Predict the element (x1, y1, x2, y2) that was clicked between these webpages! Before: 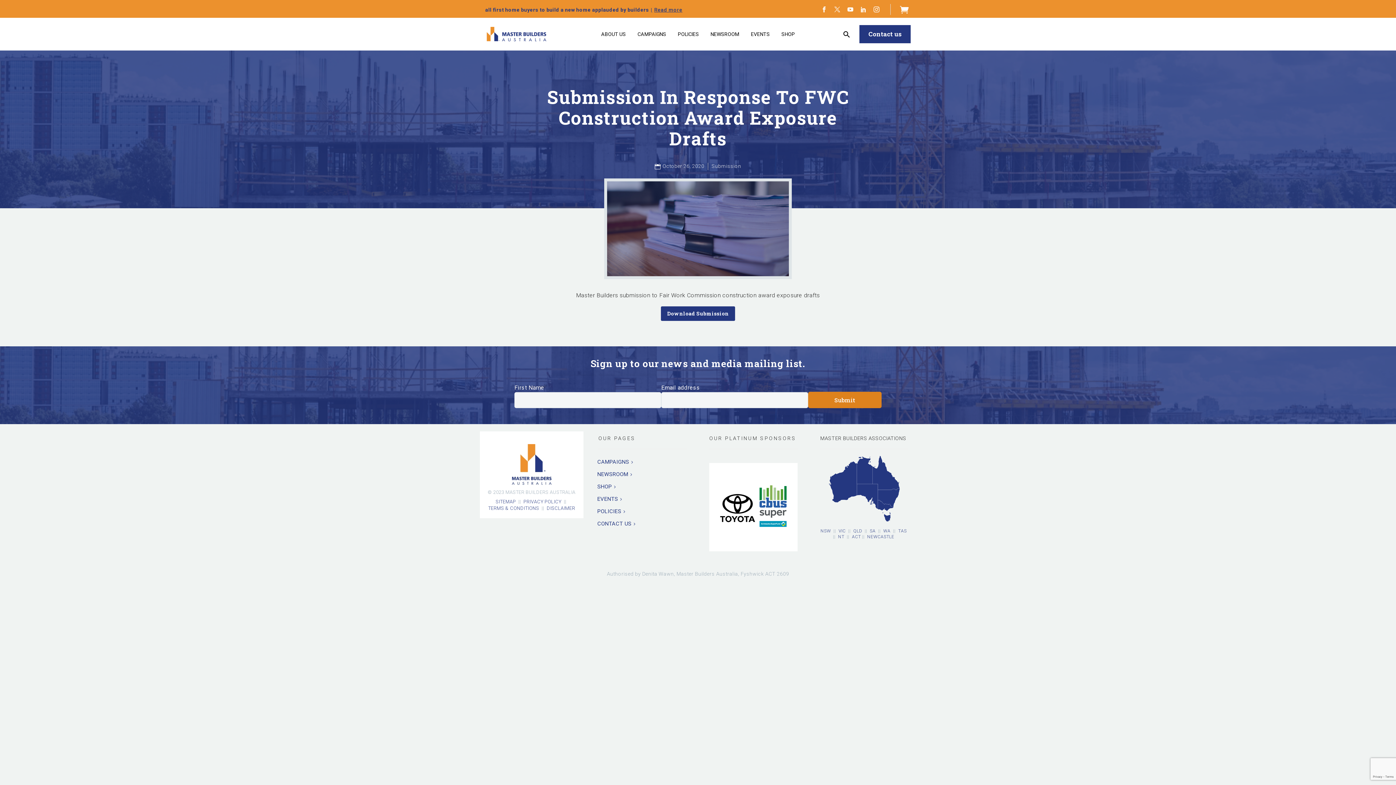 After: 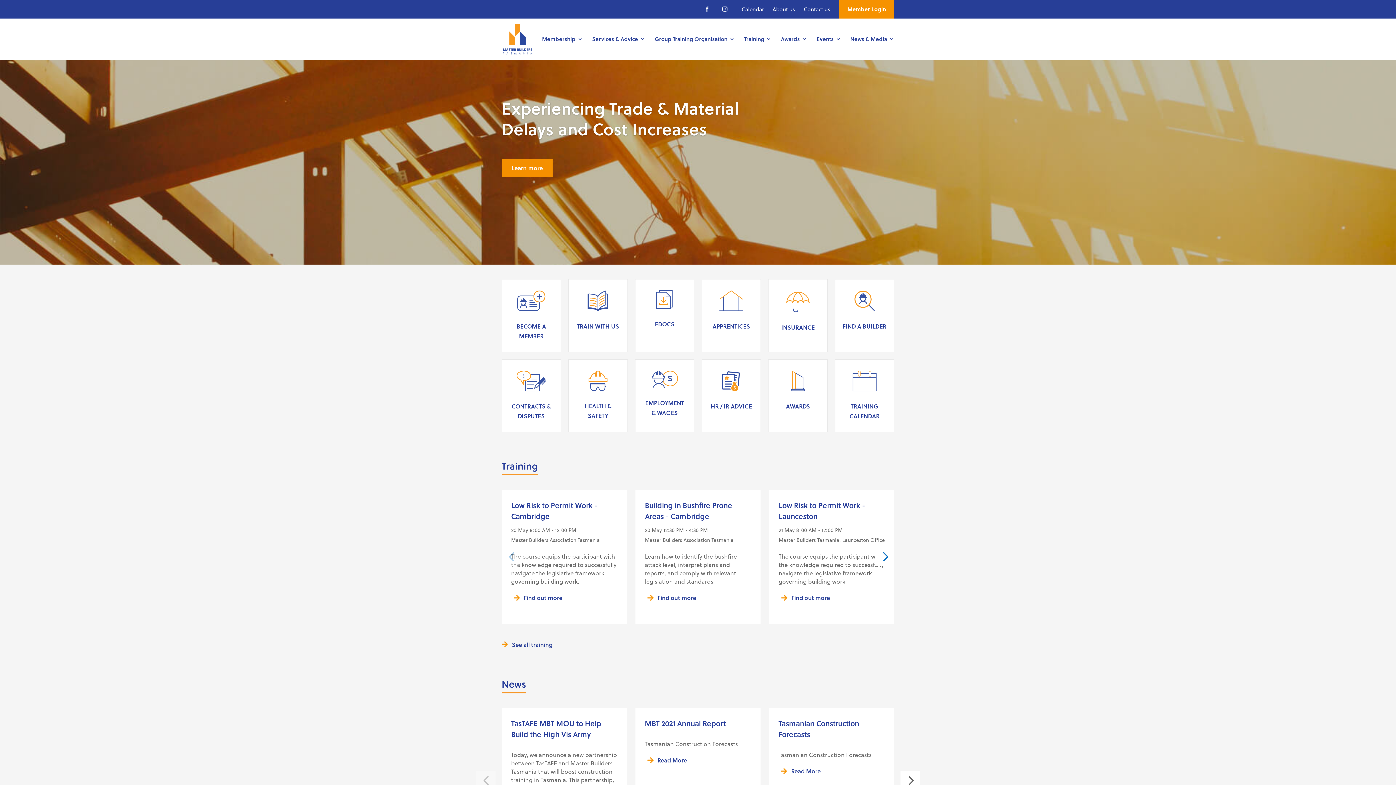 Action: bbox: (898, 528, 907, 533) label: TAS